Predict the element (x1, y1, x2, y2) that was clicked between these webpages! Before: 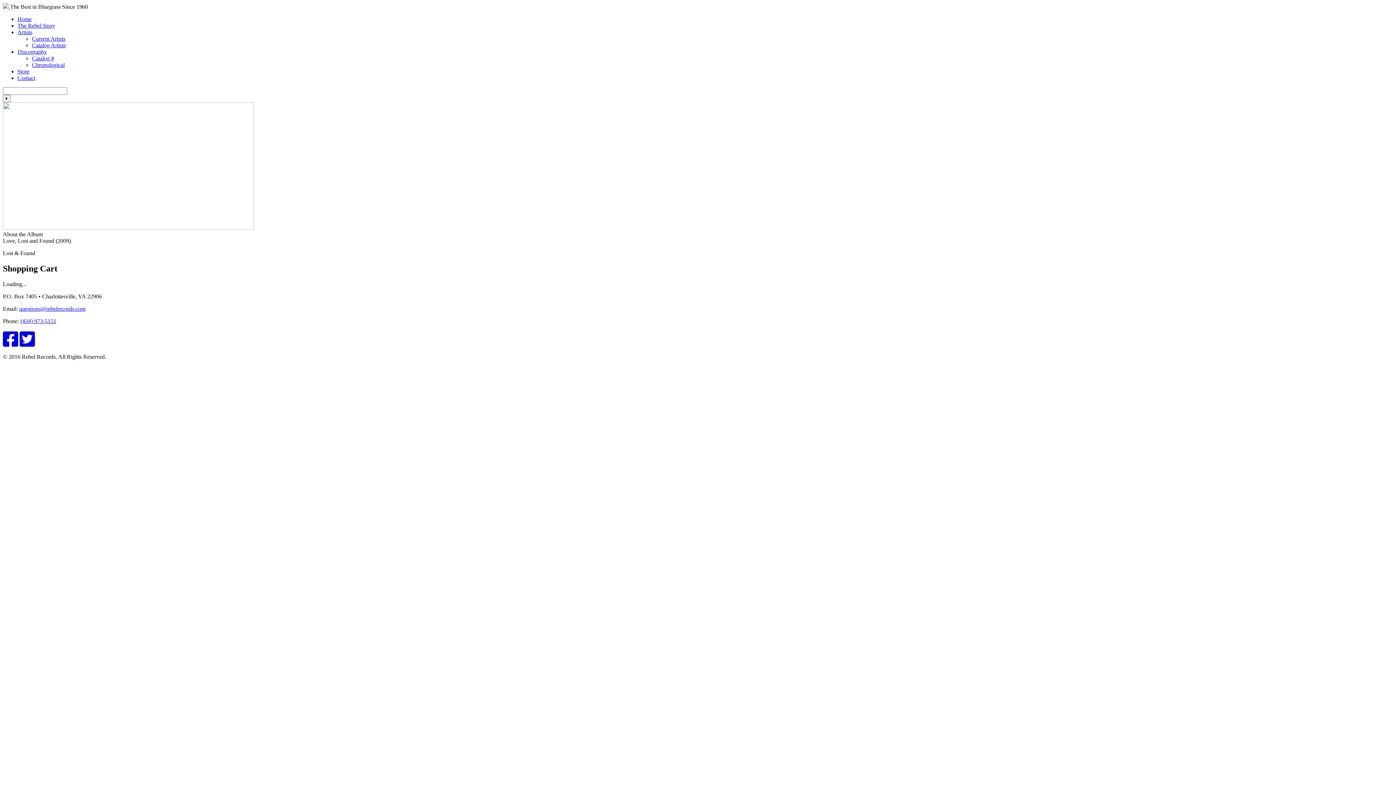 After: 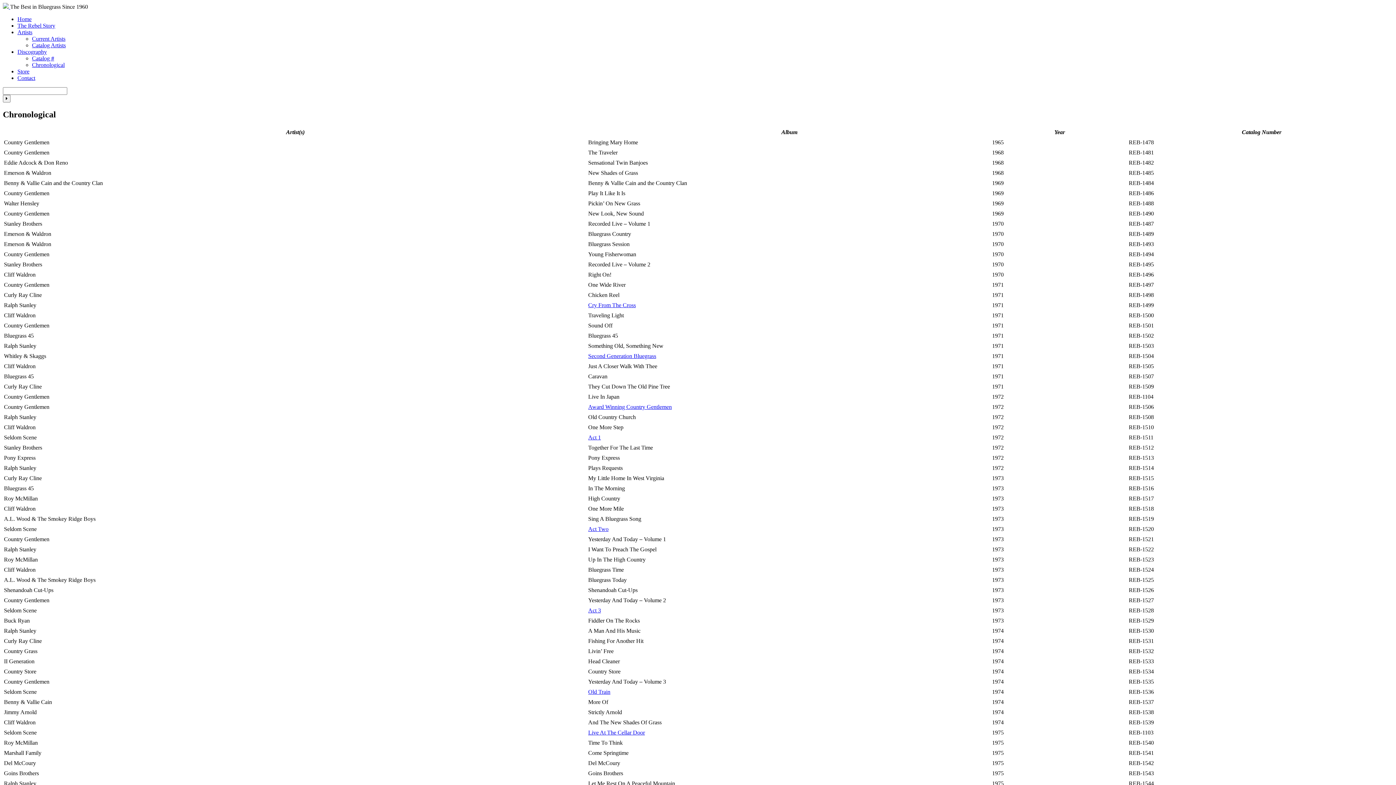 Action: label: Chronological bbox: (32, 61, 64, 68)